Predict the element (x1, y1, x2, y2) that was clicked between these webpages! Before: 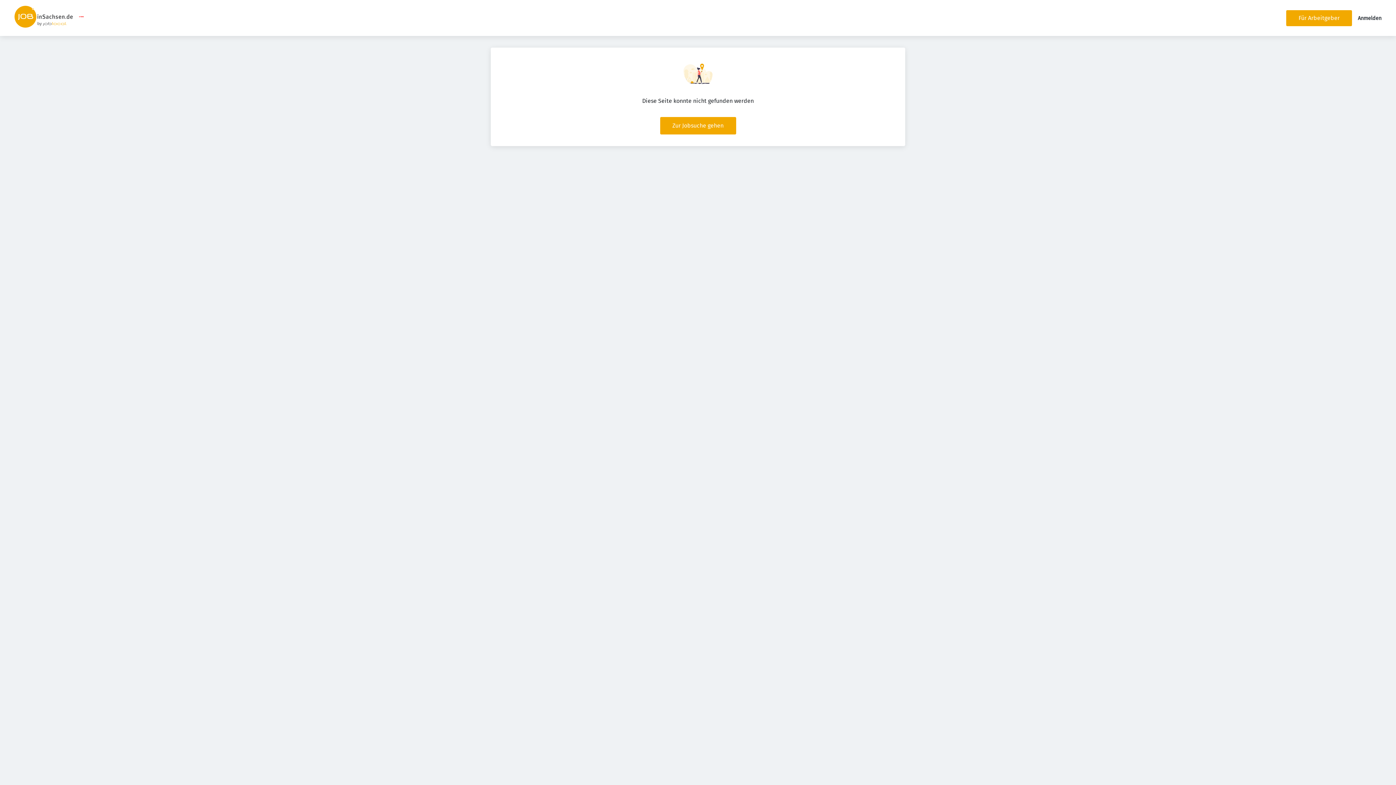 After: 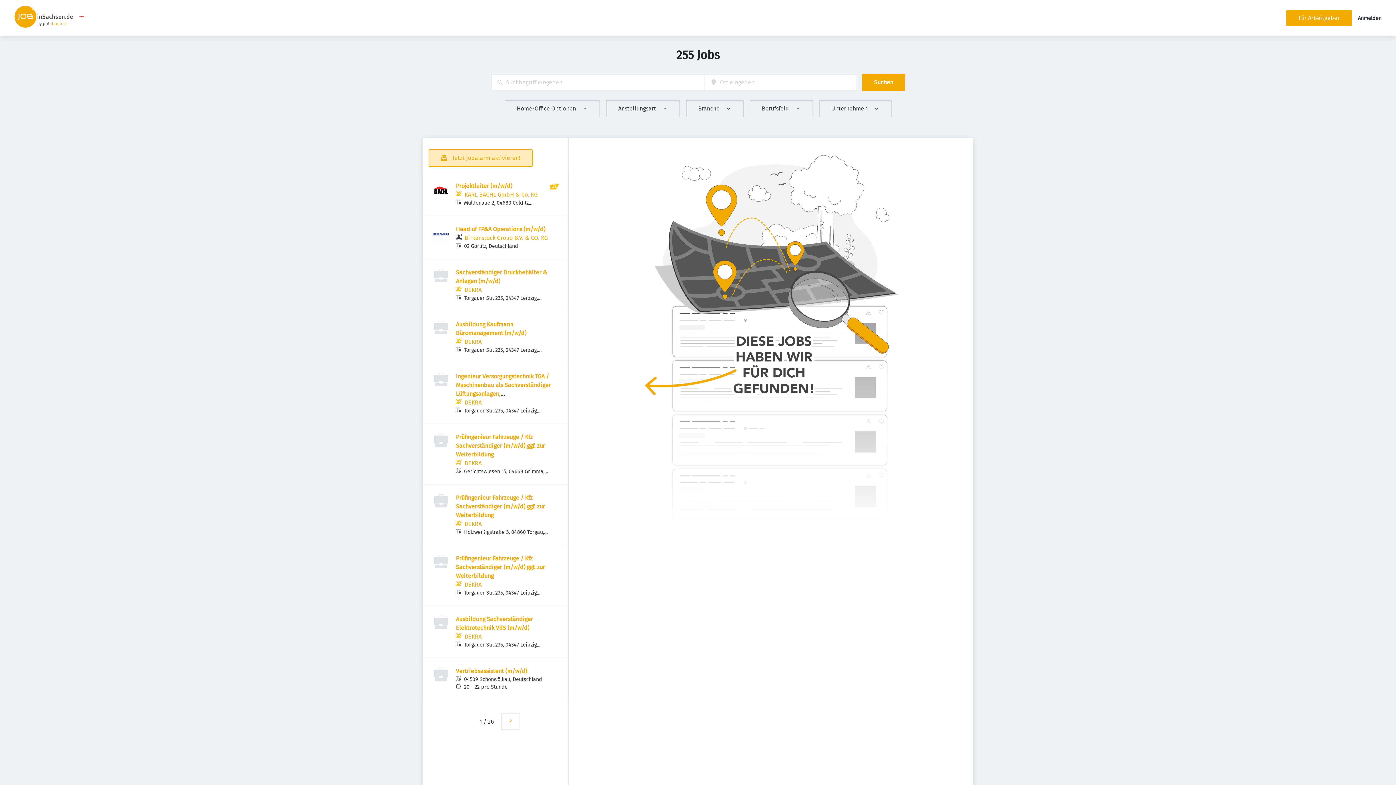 Action: label: Zur Jobsuche gehen bbox: (660, 117, 736, 134)